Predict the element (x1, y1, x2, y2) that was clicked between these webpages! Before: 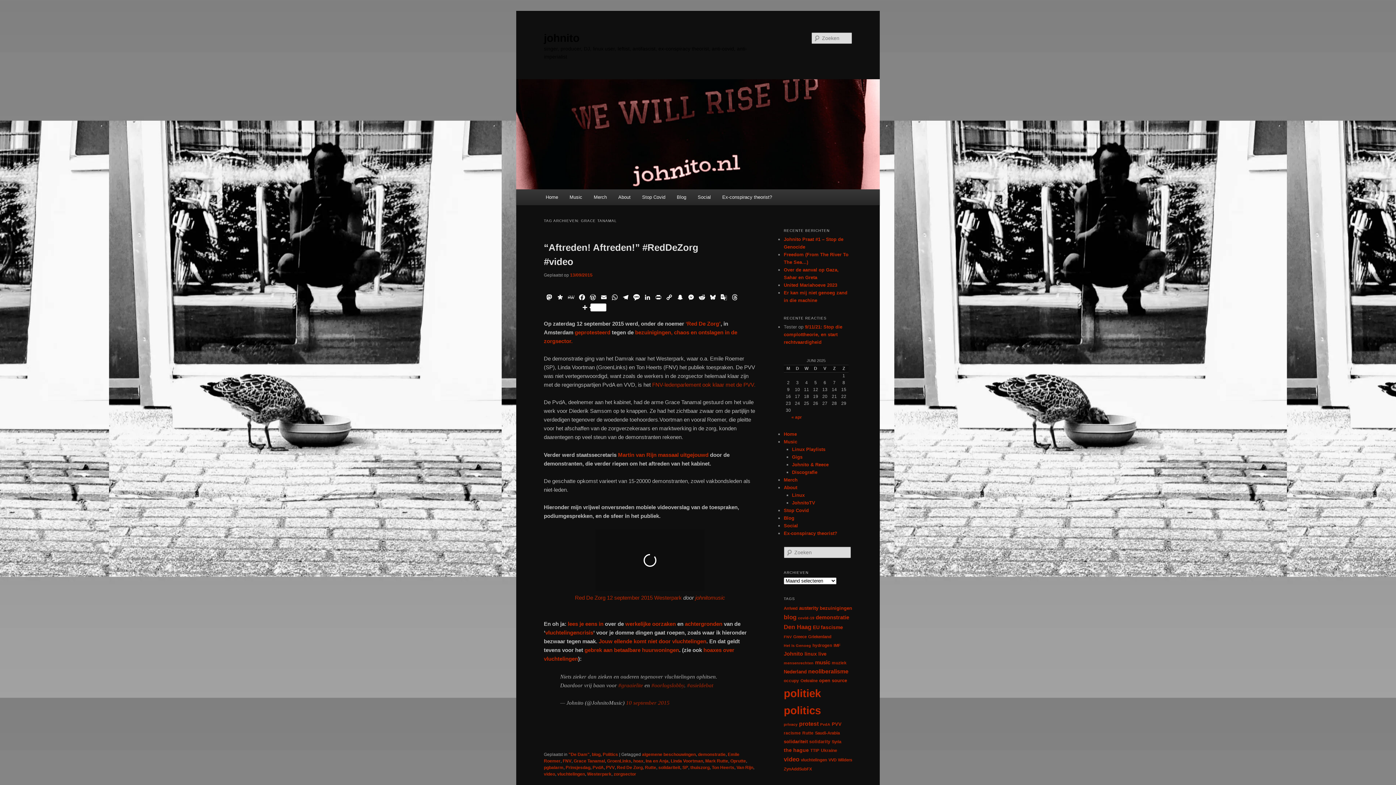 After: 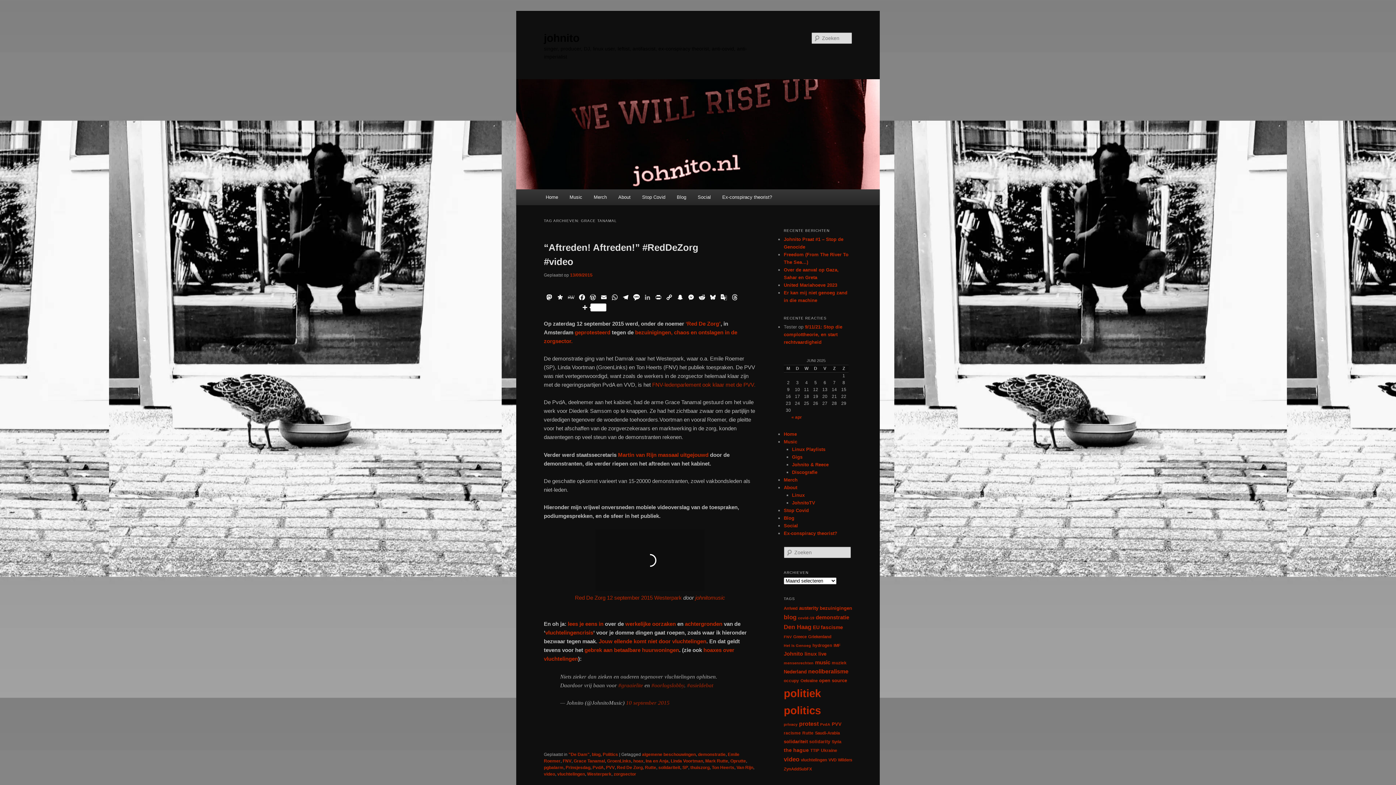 Action: label: LinkedIn bbox: (642, 293, 653, 303)